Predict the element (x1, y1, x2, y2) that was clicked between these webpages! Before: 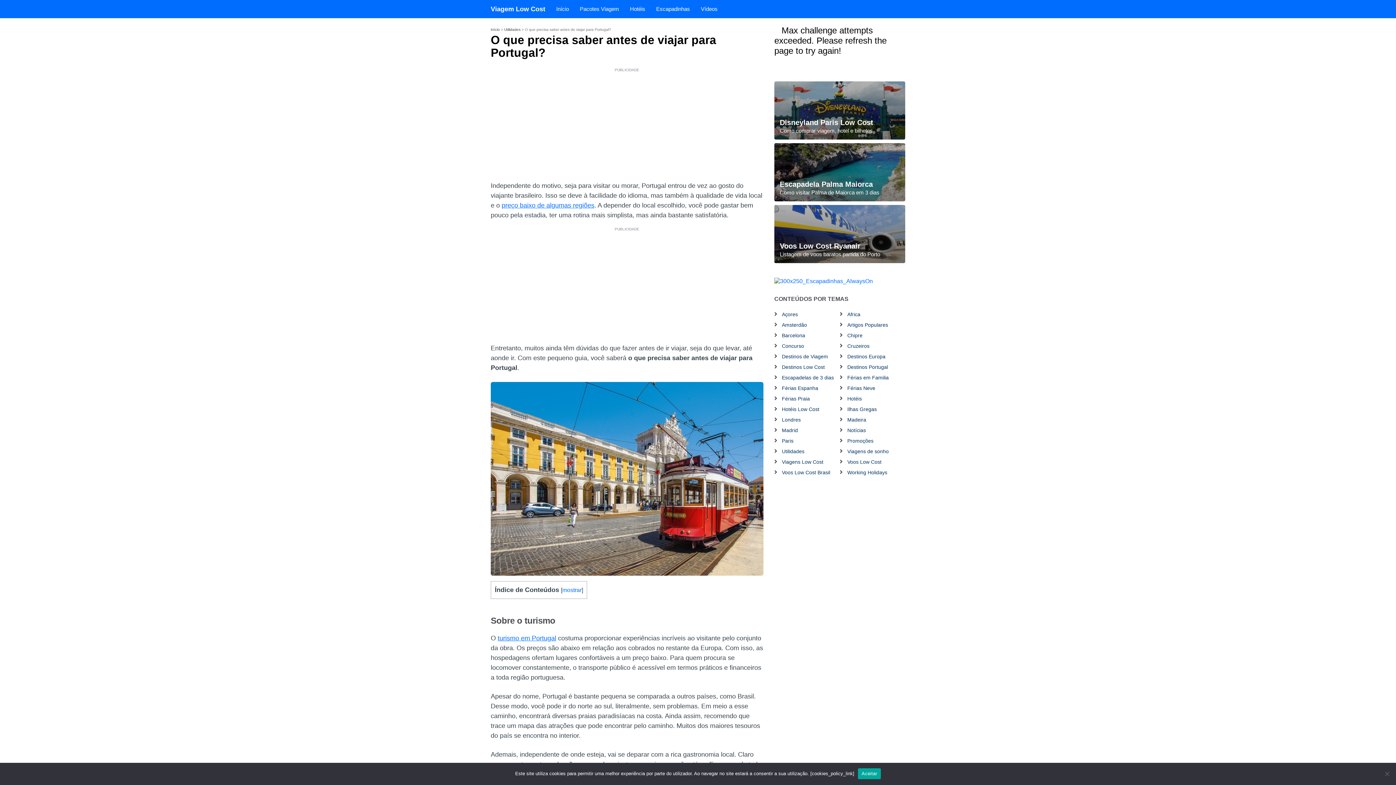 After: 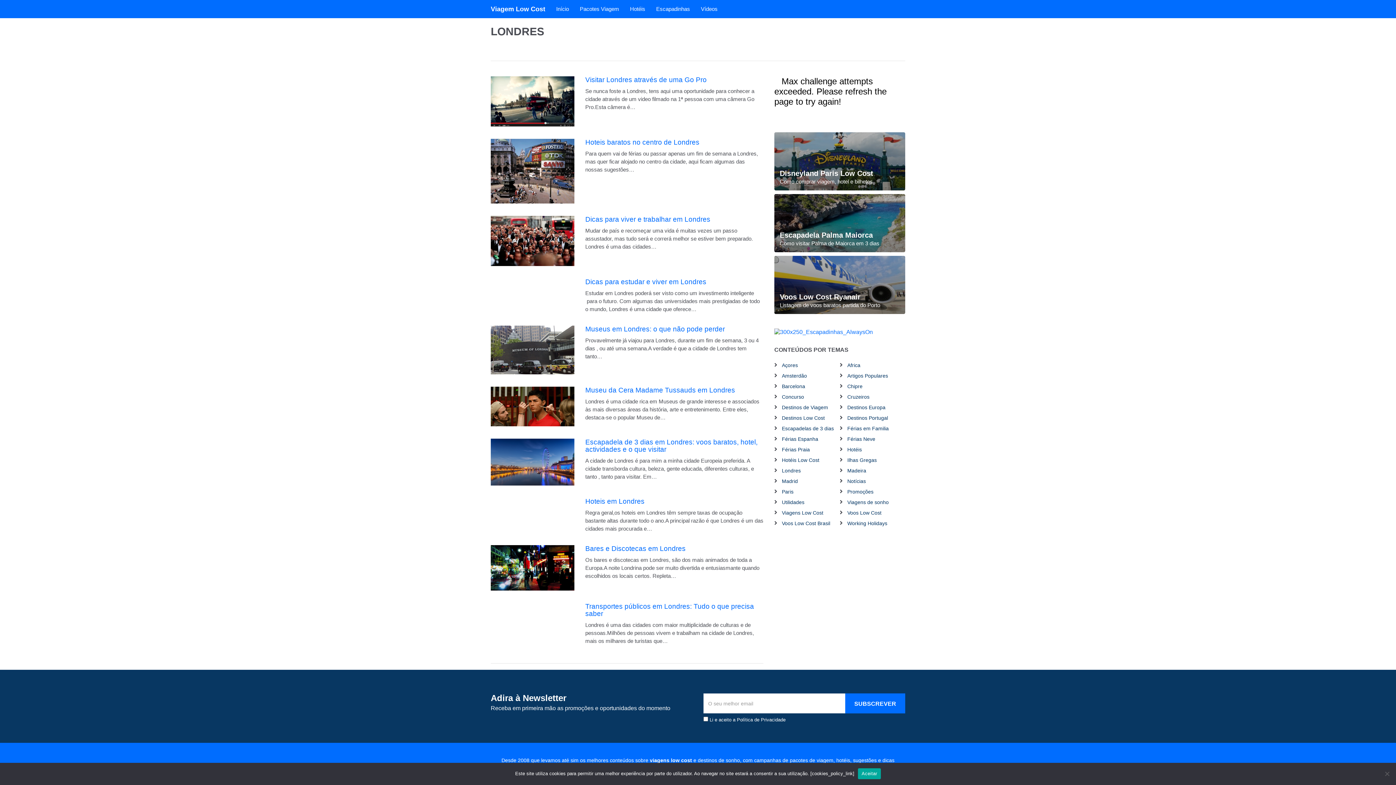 Action: label: Londres bbox: (782, 417, 801, 422)